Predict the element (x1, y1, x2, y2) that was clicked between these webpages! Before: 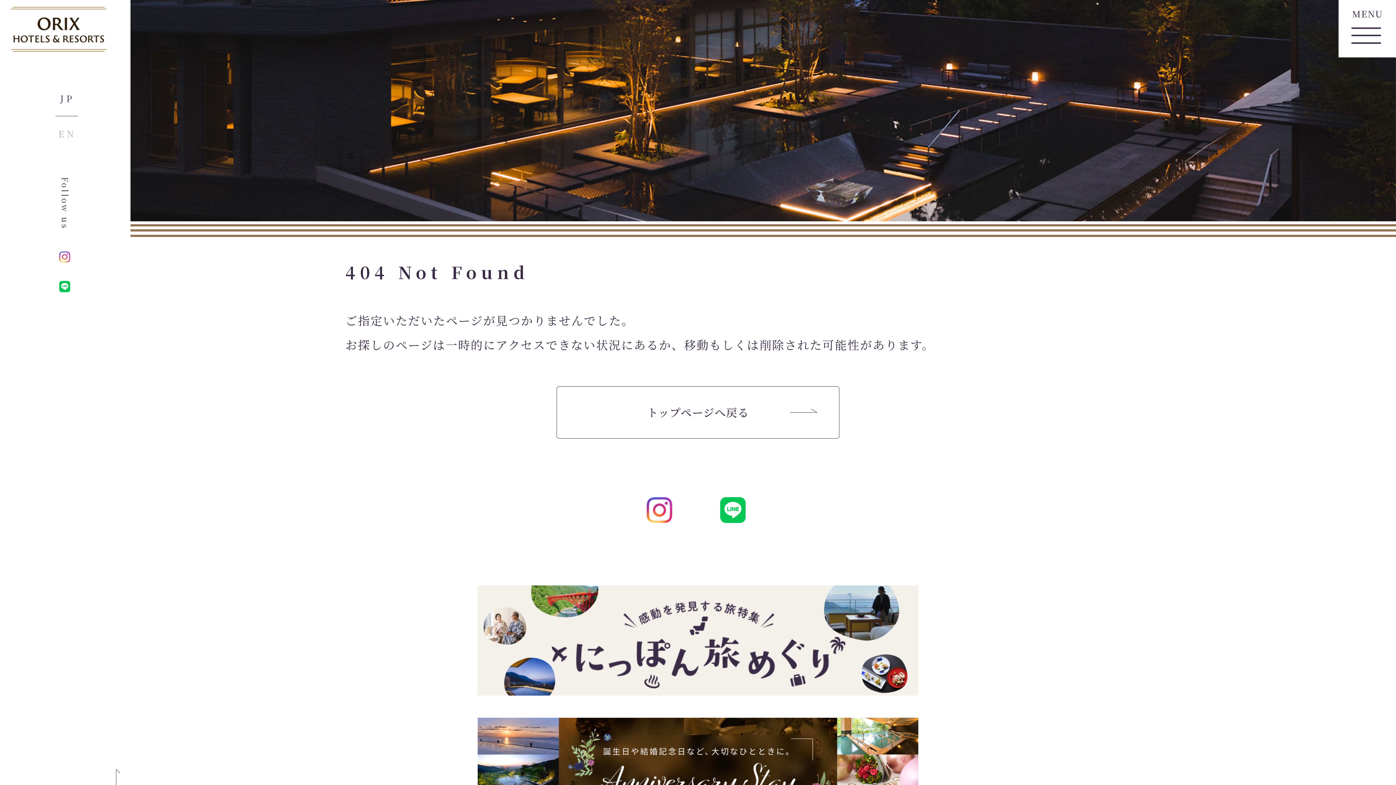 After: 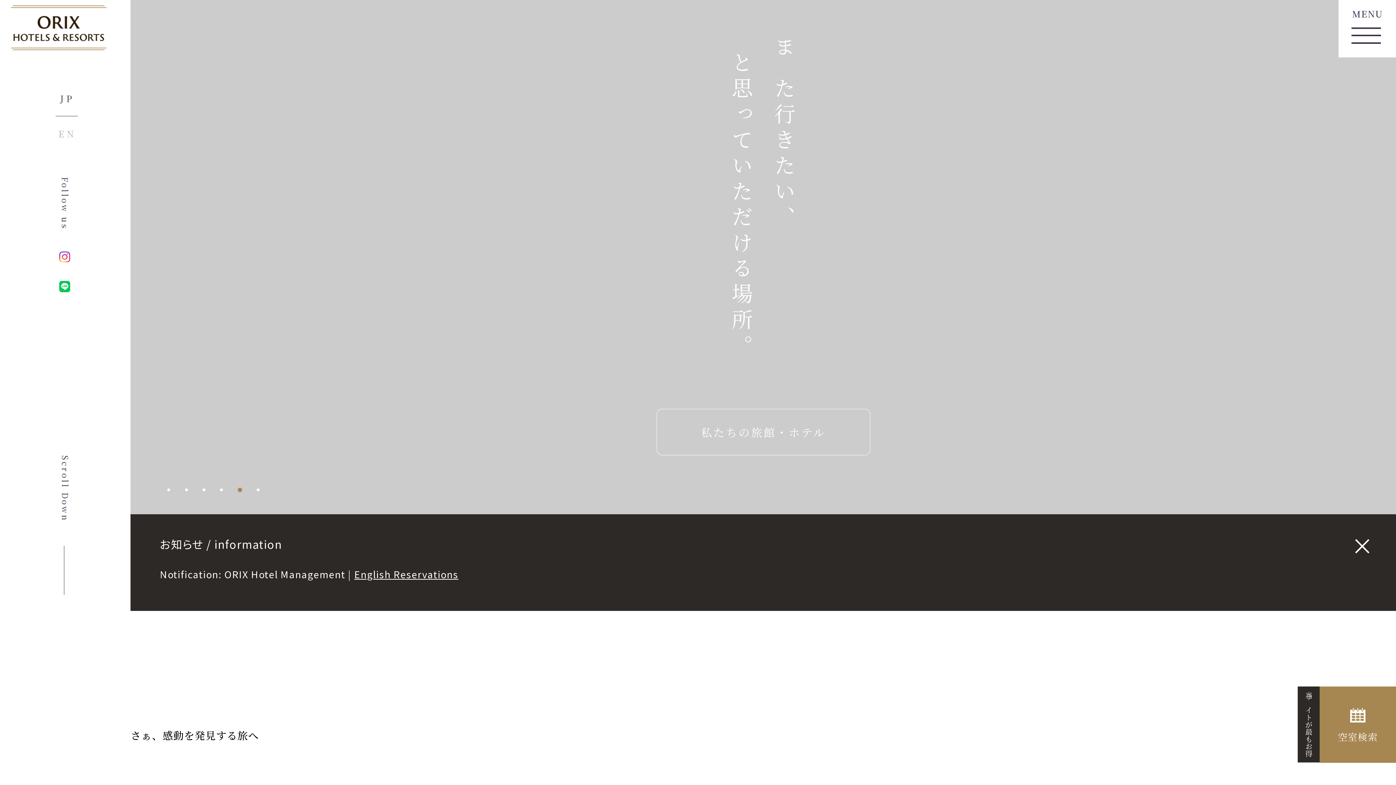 Action: bbox: (11, 7, 106, 55)